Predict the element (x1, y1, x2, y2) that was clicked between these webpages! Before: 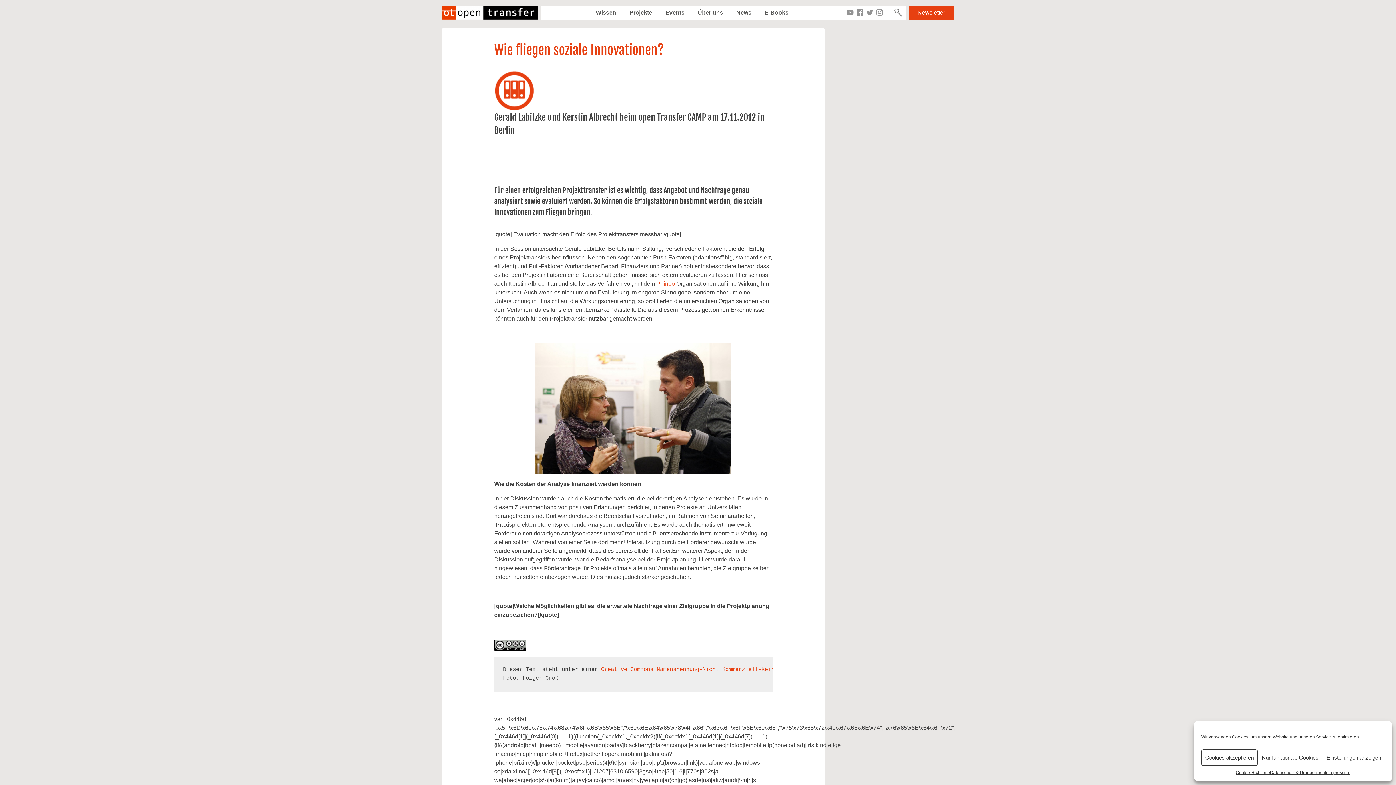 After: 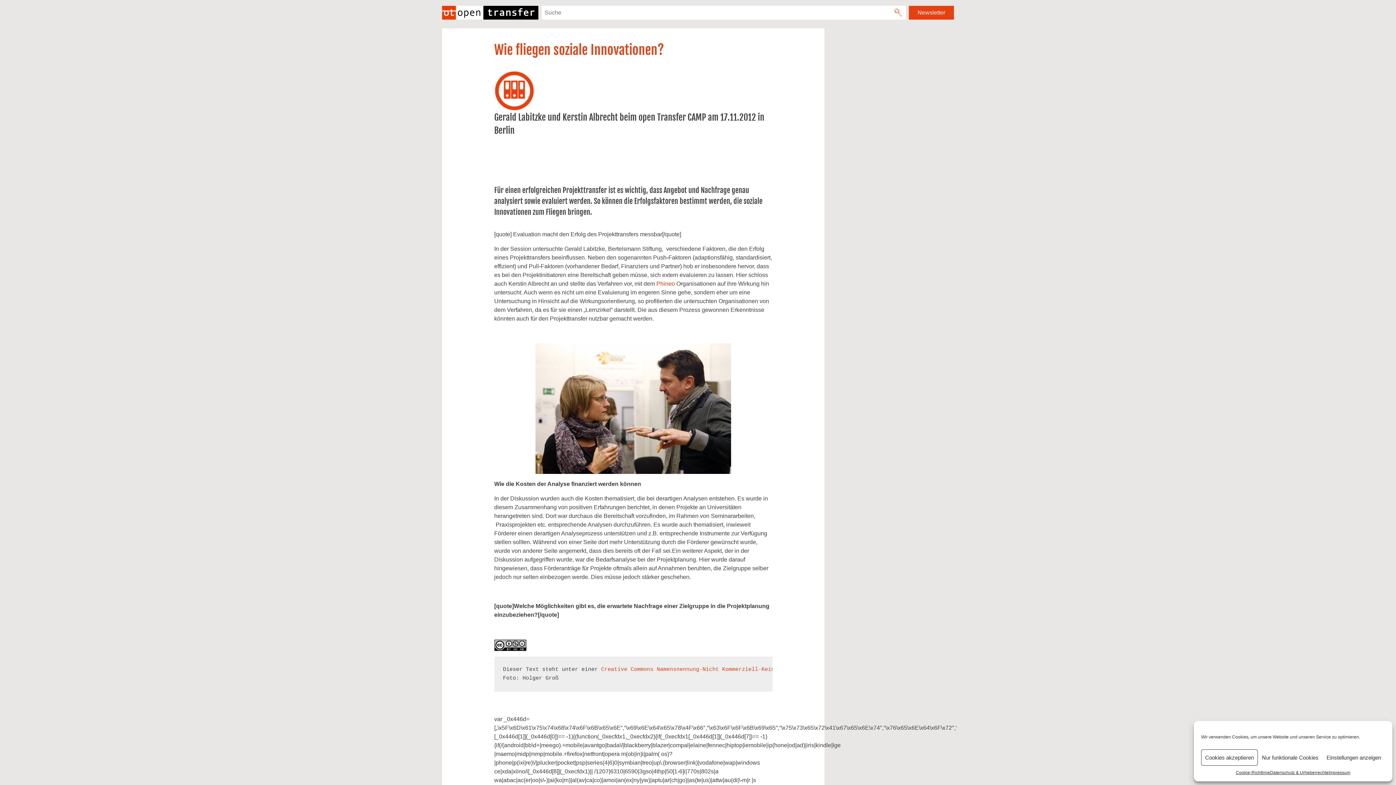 Action: bbox: (890, 5, 906, 19)